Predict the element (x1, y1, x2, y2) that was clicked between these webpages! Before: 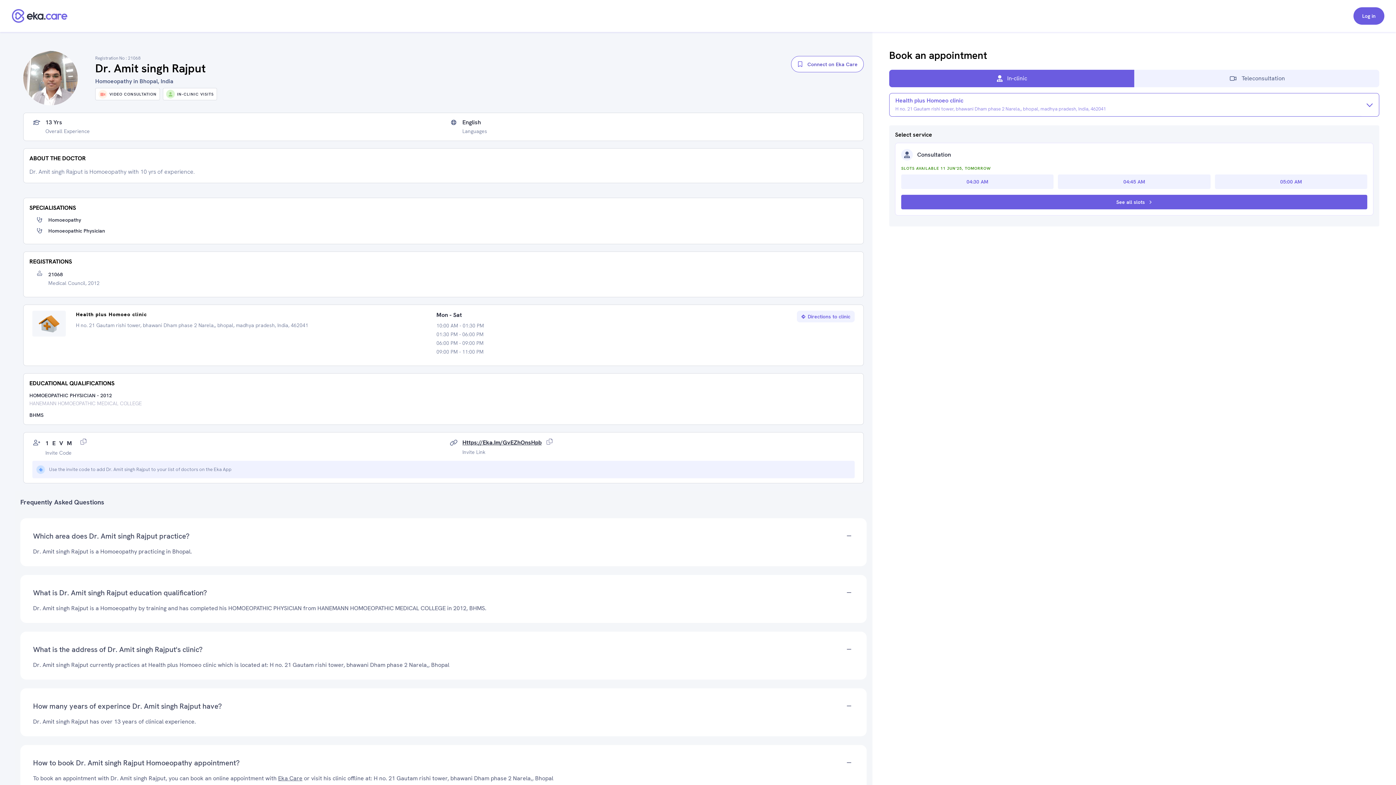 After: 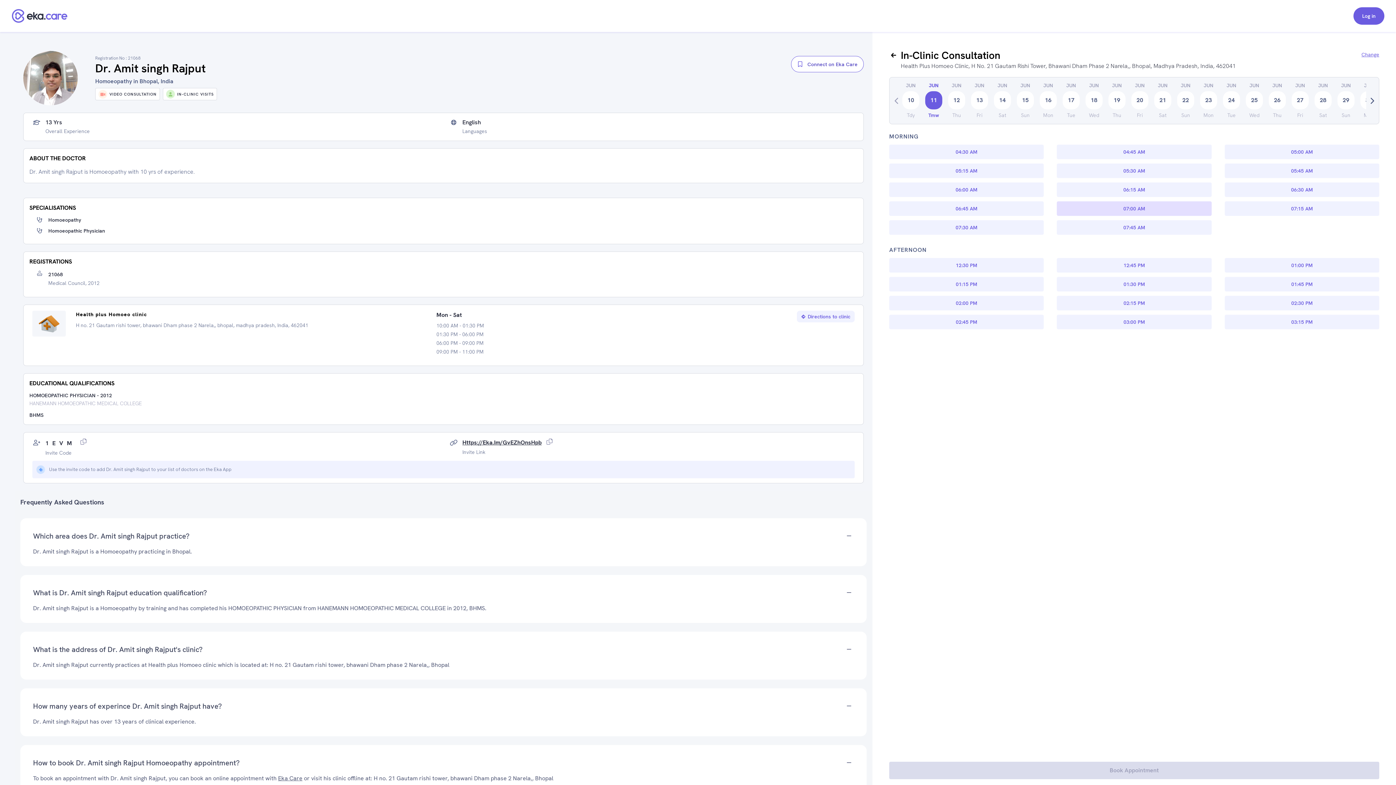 Action: label: See all slots bbox: (901, 194, 1367, 209)